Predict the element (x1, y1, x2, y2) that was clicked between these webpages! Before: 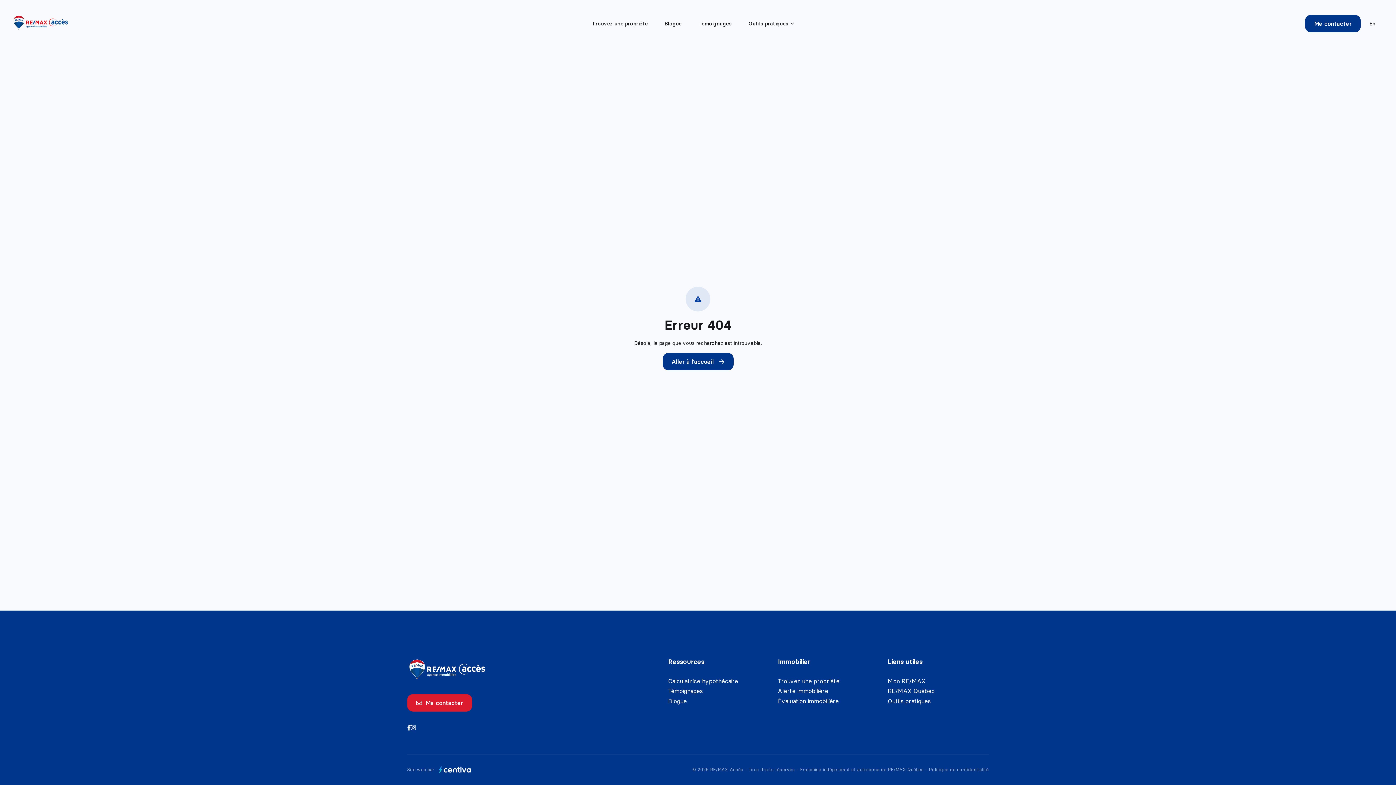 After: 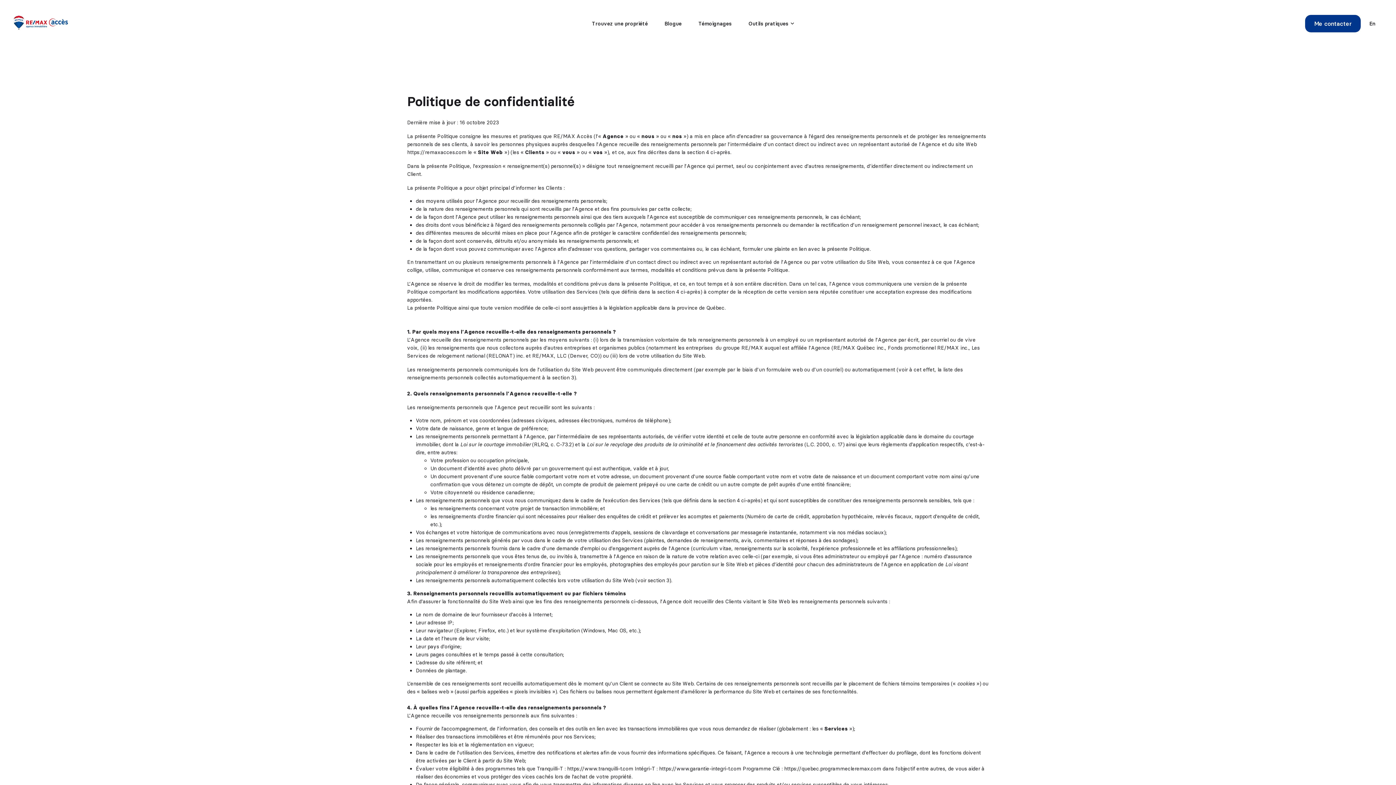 Action: label: Politique de confidentialité bbox: (929, 767, 989, 772)